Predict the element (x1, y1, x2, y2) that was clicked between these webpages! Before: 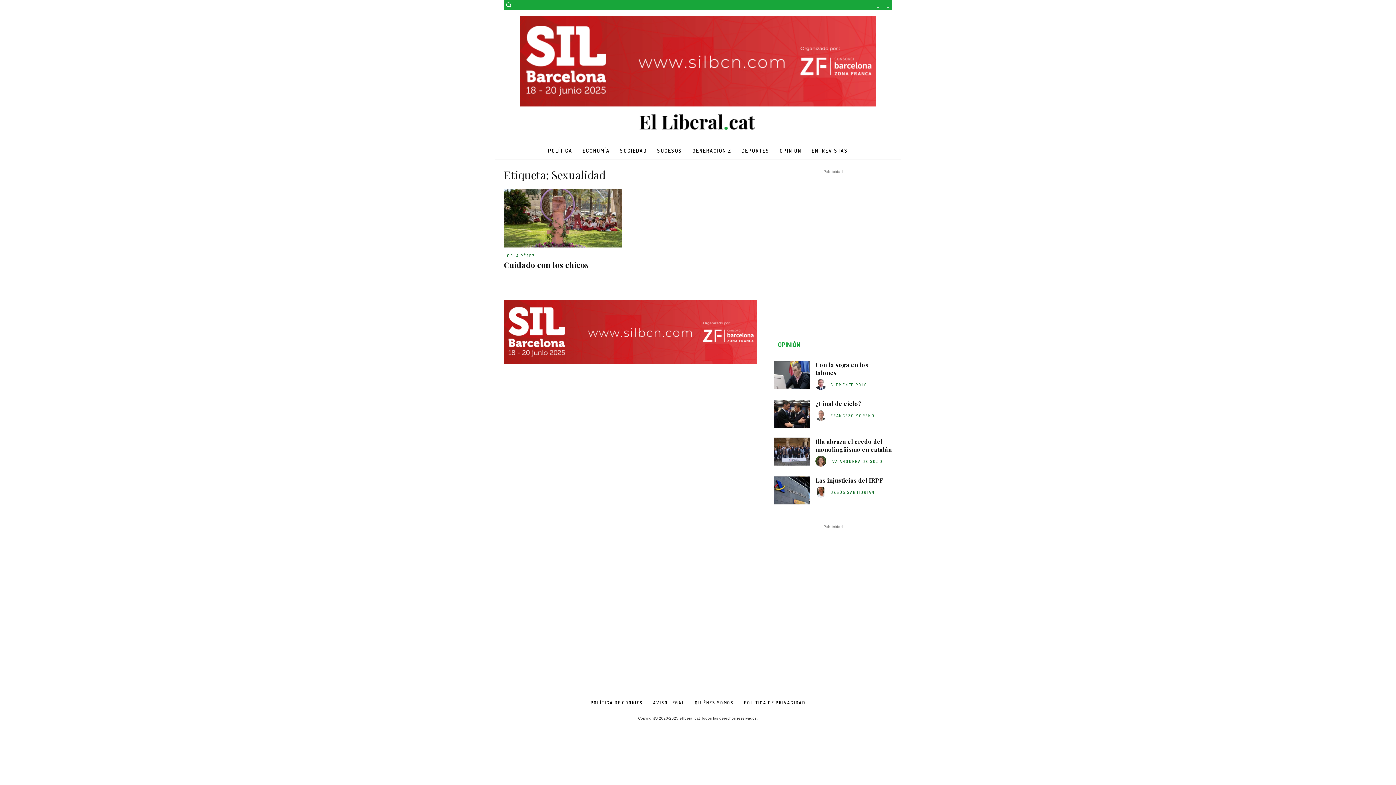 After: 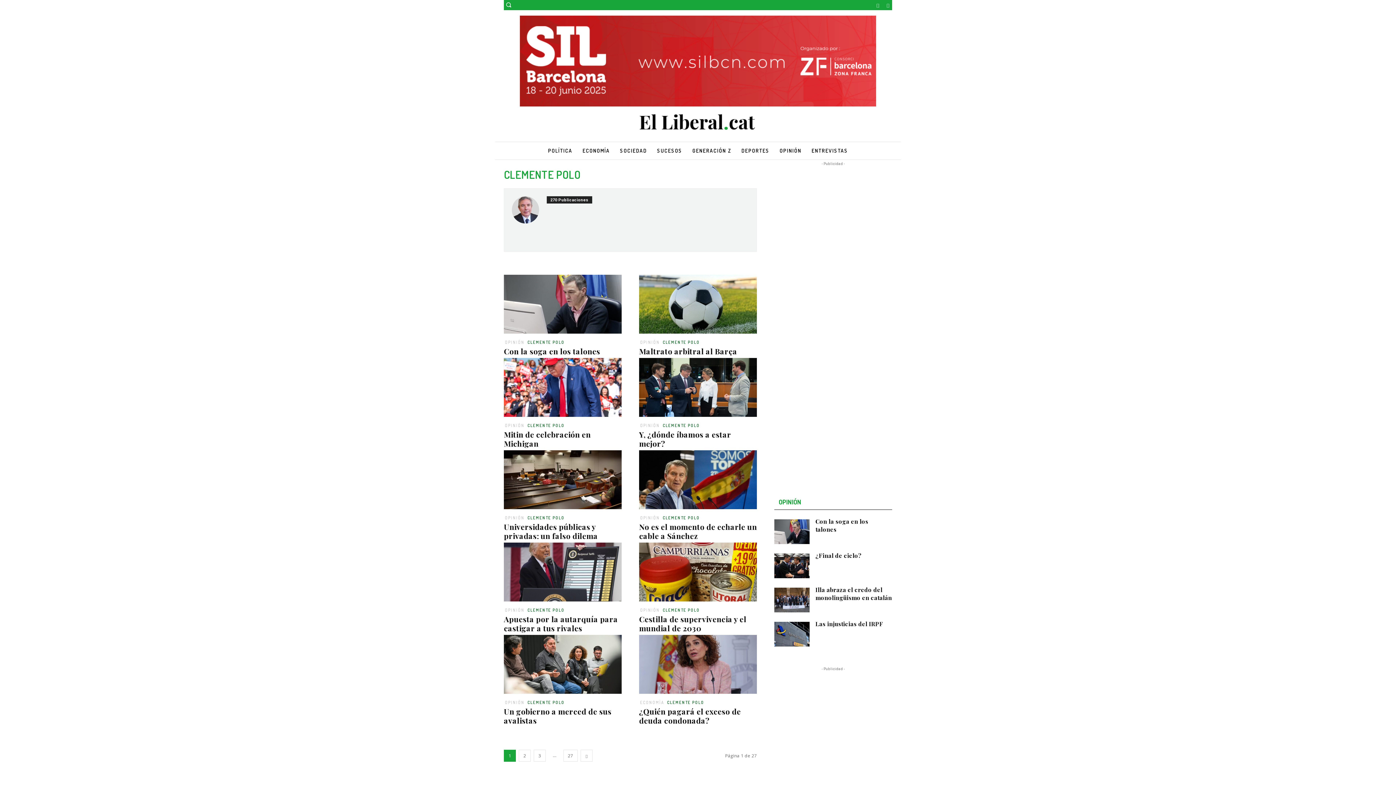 Action: bbox: (830, 382, 867, 387) label: CLEMENTE POLO